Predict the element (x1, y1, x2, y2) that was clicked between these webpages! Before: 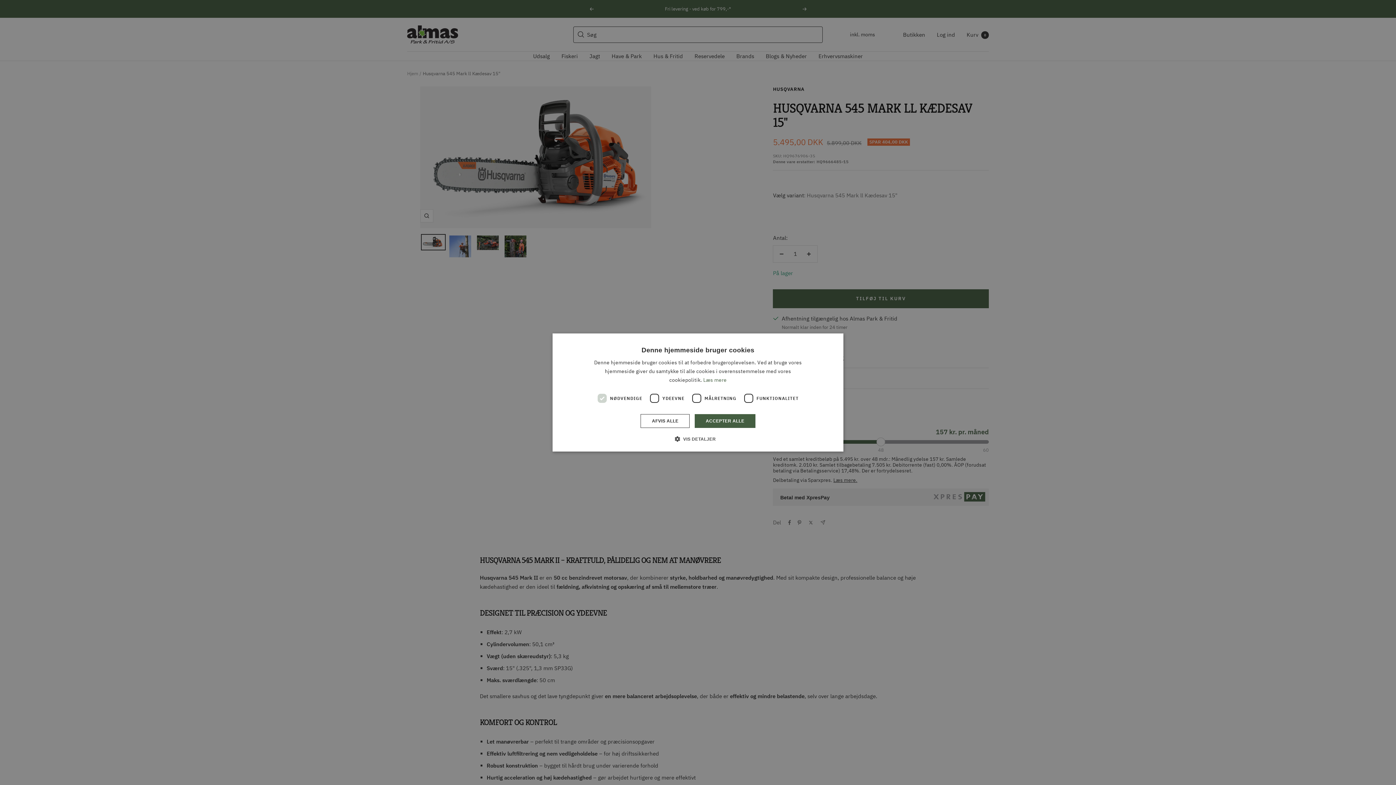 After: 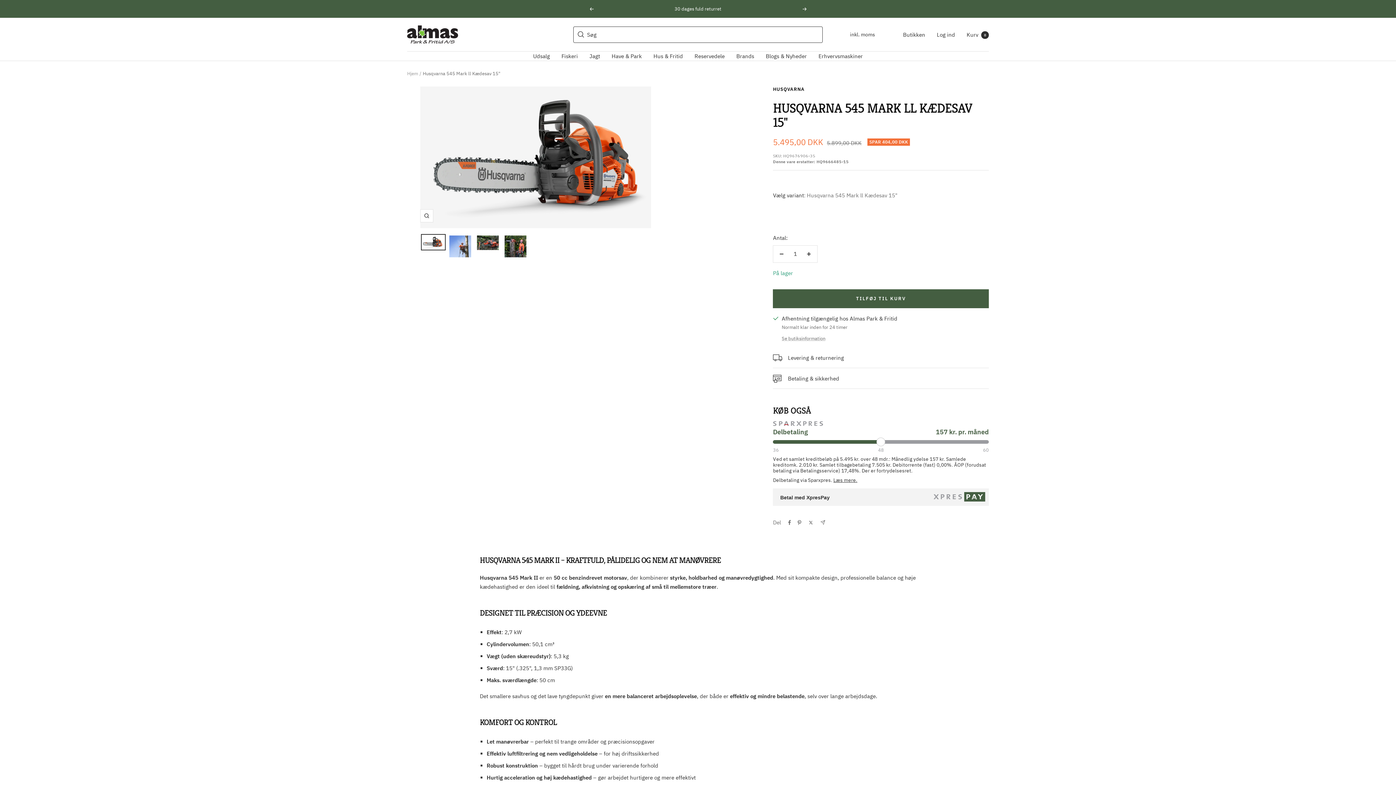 Action: bbox: (640, 414, 689, 428) label: AFVIS ALLE